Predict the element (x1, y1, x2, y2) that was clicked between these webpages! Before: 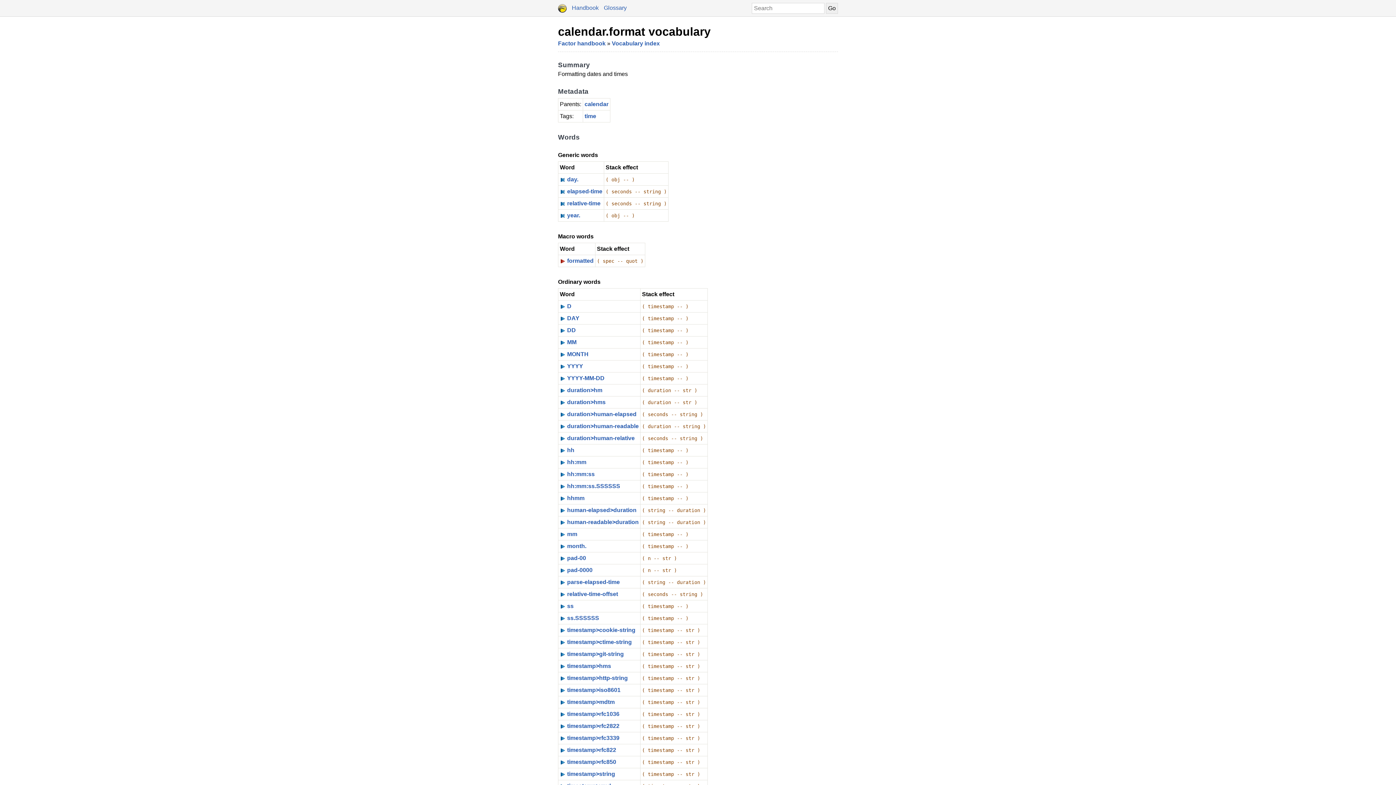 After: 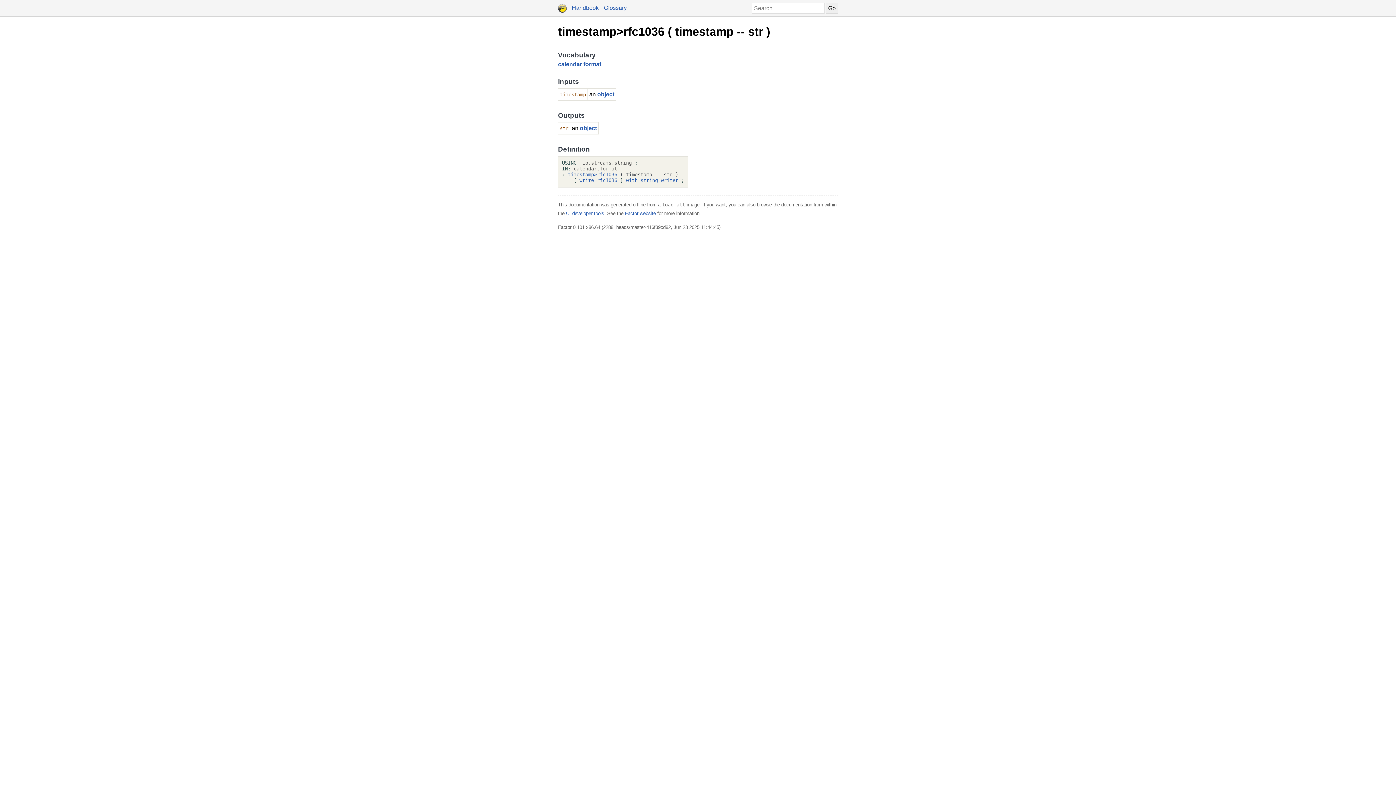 Action: label: timestamp>rfc1036 bbox: (567, 711, 619, 717)